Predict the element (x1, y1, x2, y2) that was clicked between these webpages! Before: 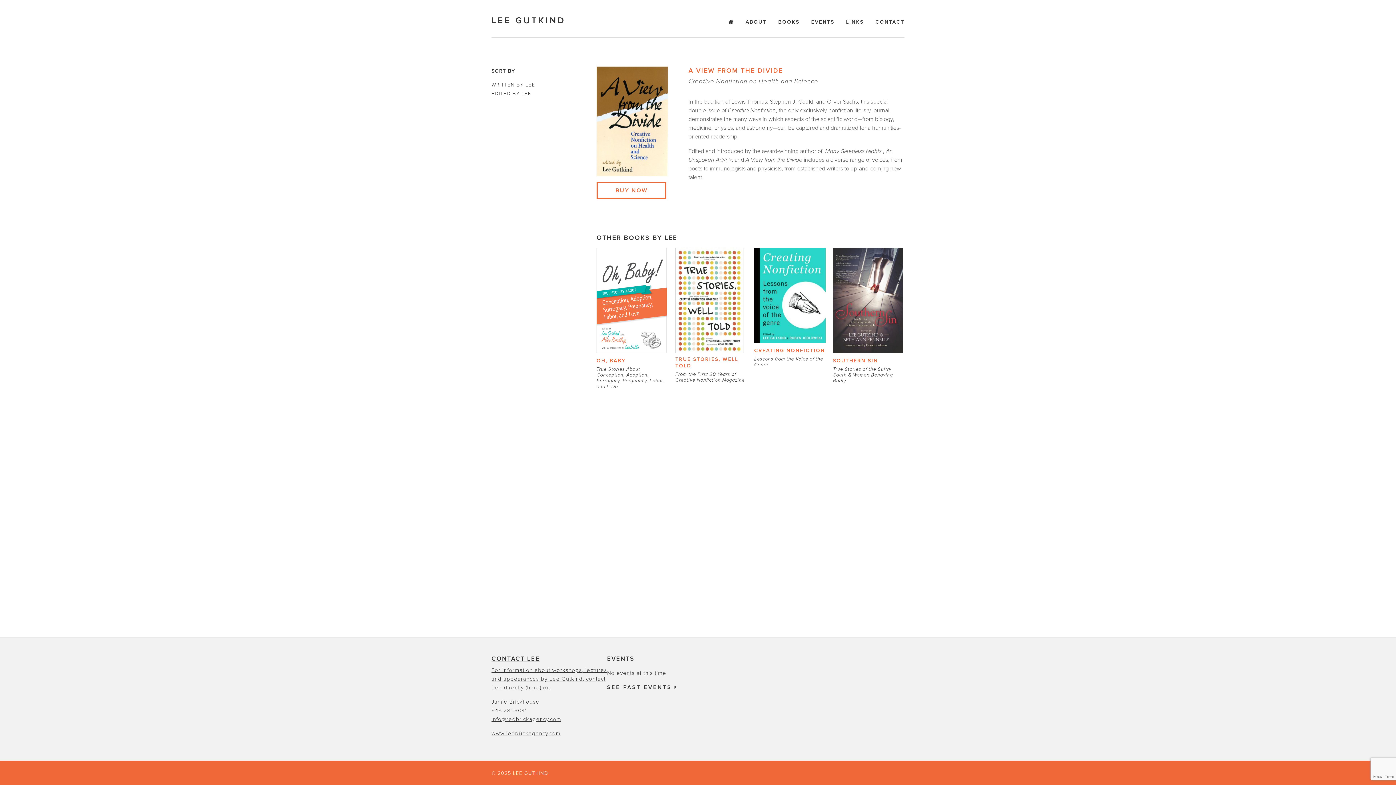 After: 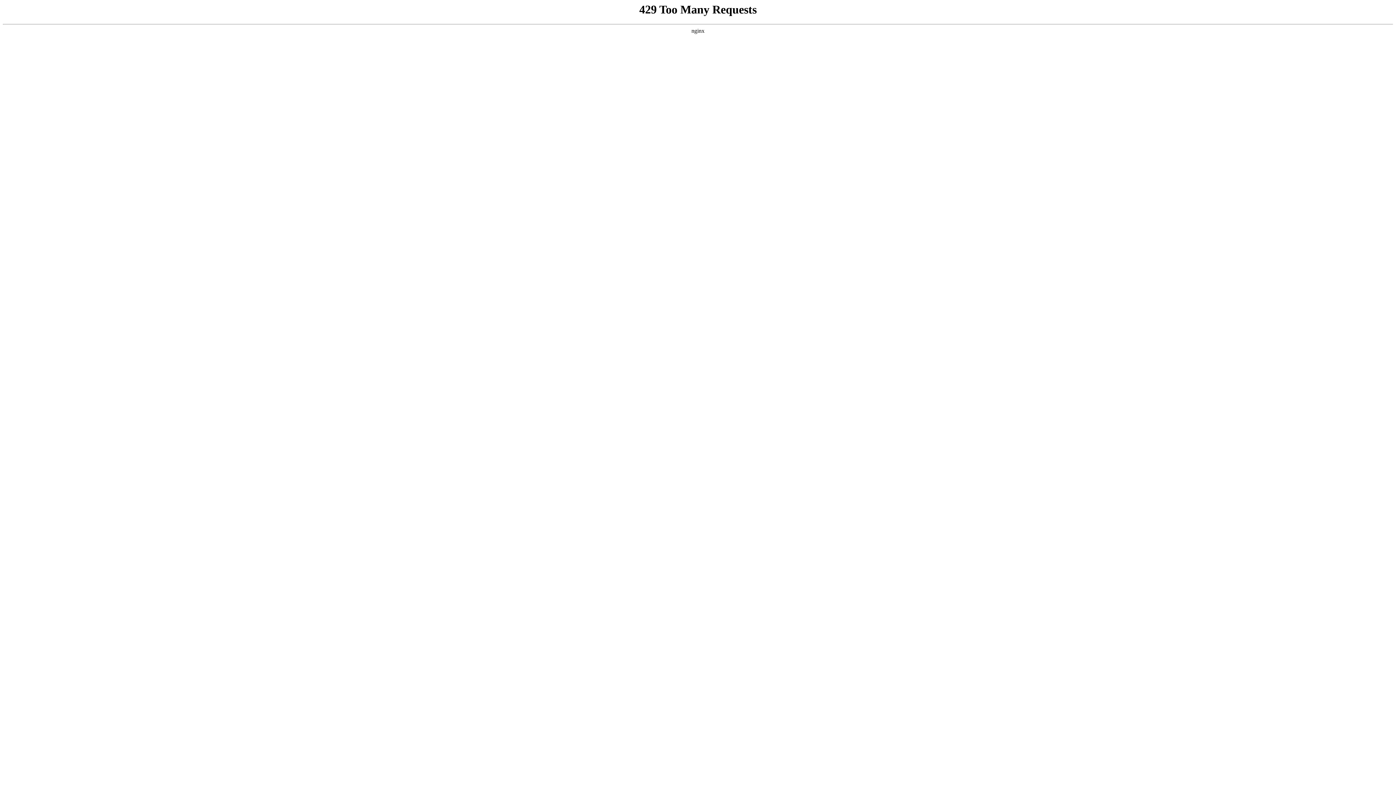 Action: label: EDITED BY LEE bbox: (491, 90, 531, 96)